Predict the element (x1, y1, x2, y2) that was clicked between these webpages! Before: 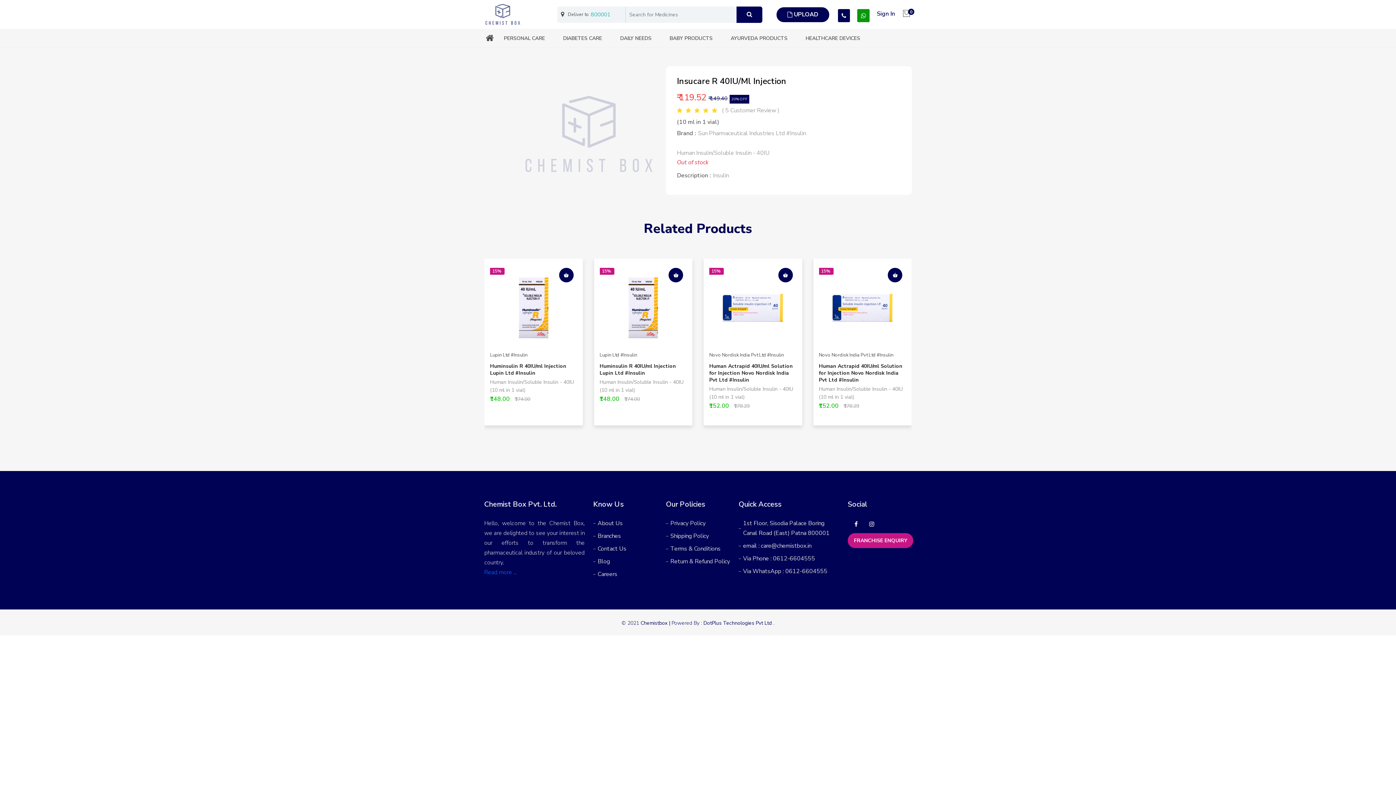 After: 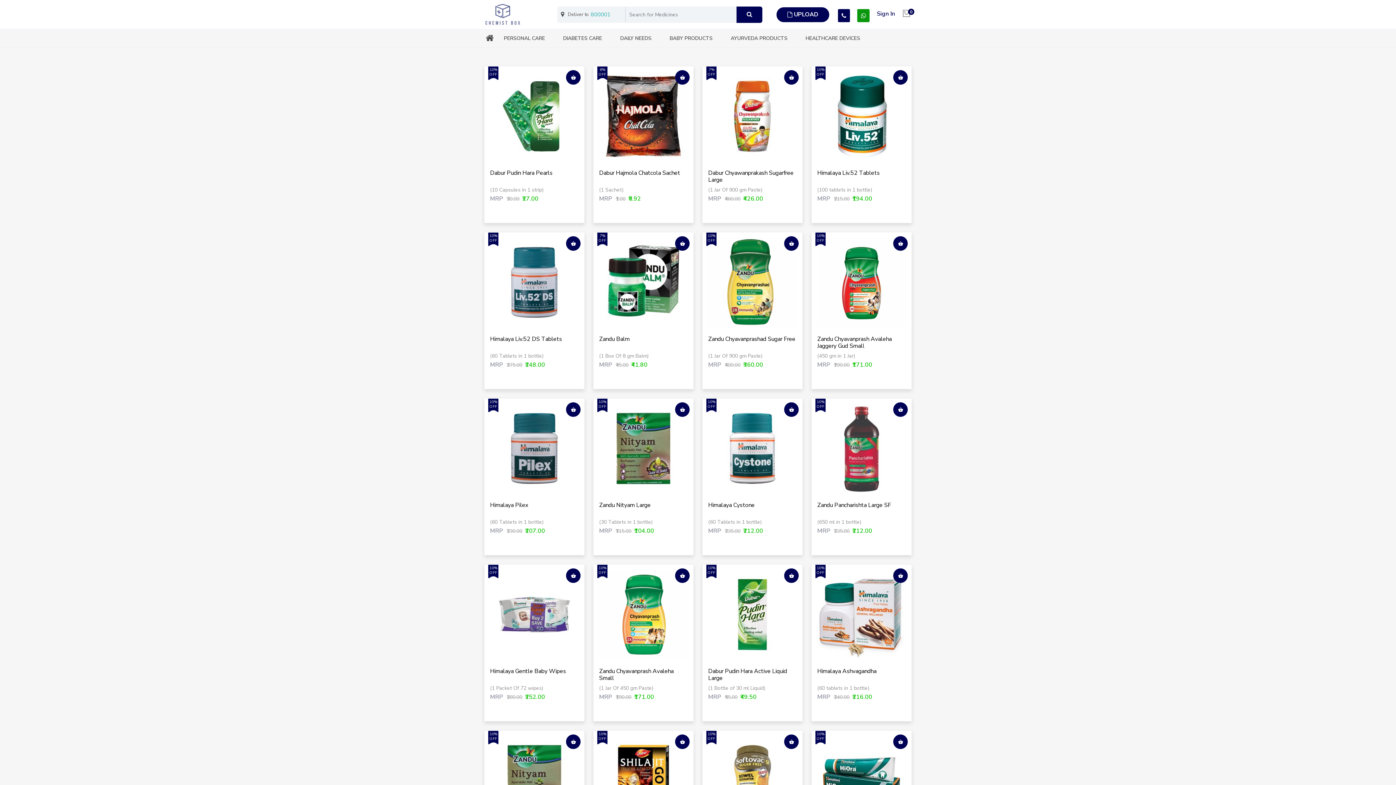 Action: bbox: (730, 29, 787, 47) label: AYURVEDA PRODUCTS